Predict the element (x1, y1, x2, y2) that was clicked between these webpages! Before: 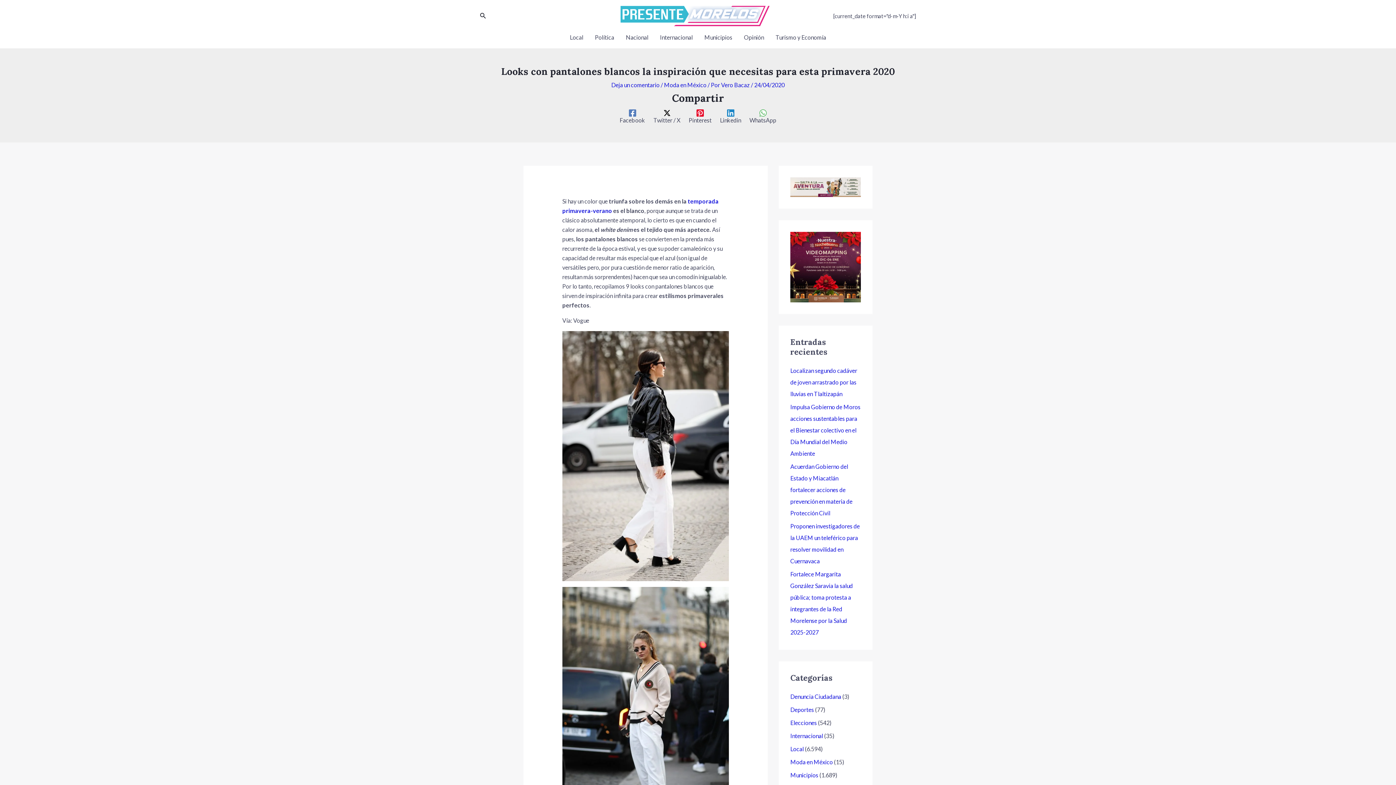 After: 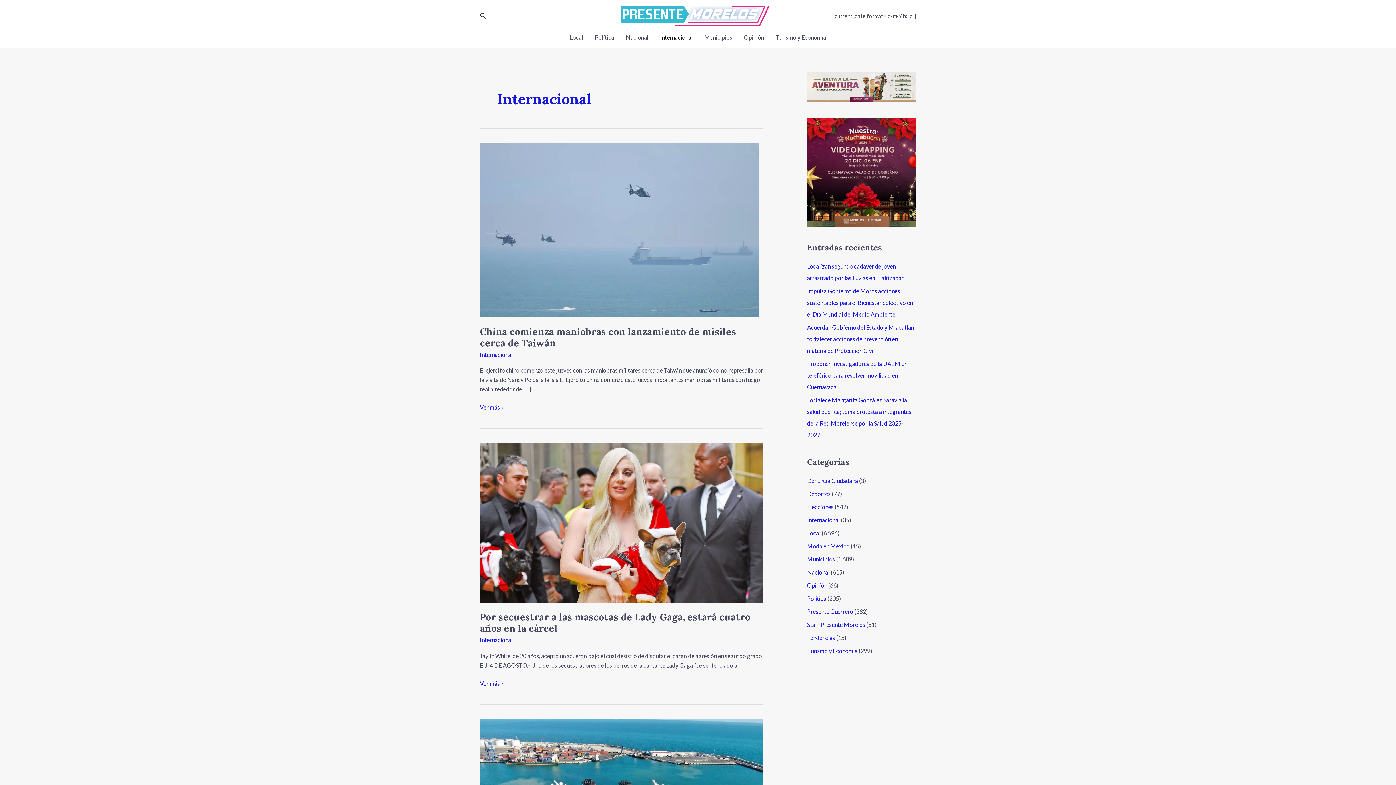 Action: label: Internacional bbox: (654, 31, 698, 42)